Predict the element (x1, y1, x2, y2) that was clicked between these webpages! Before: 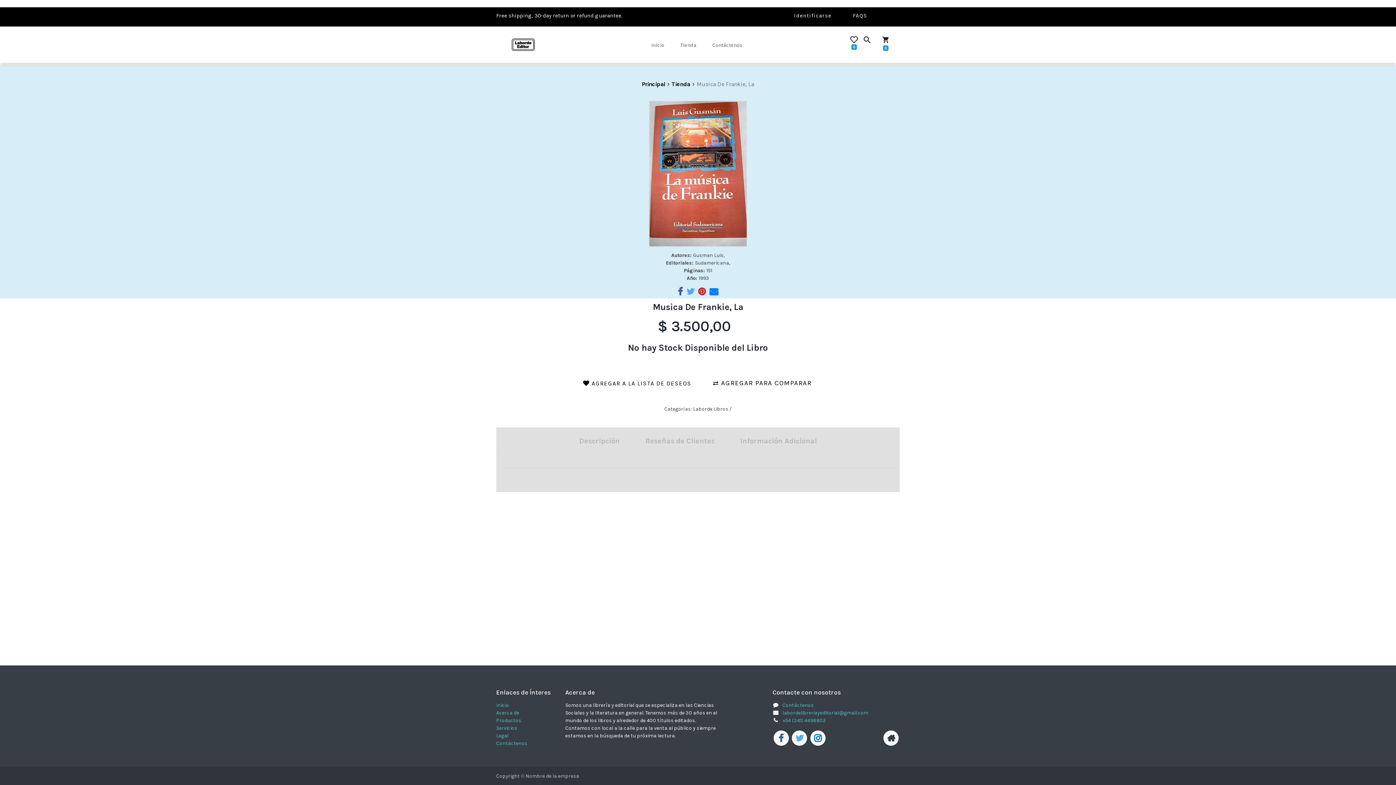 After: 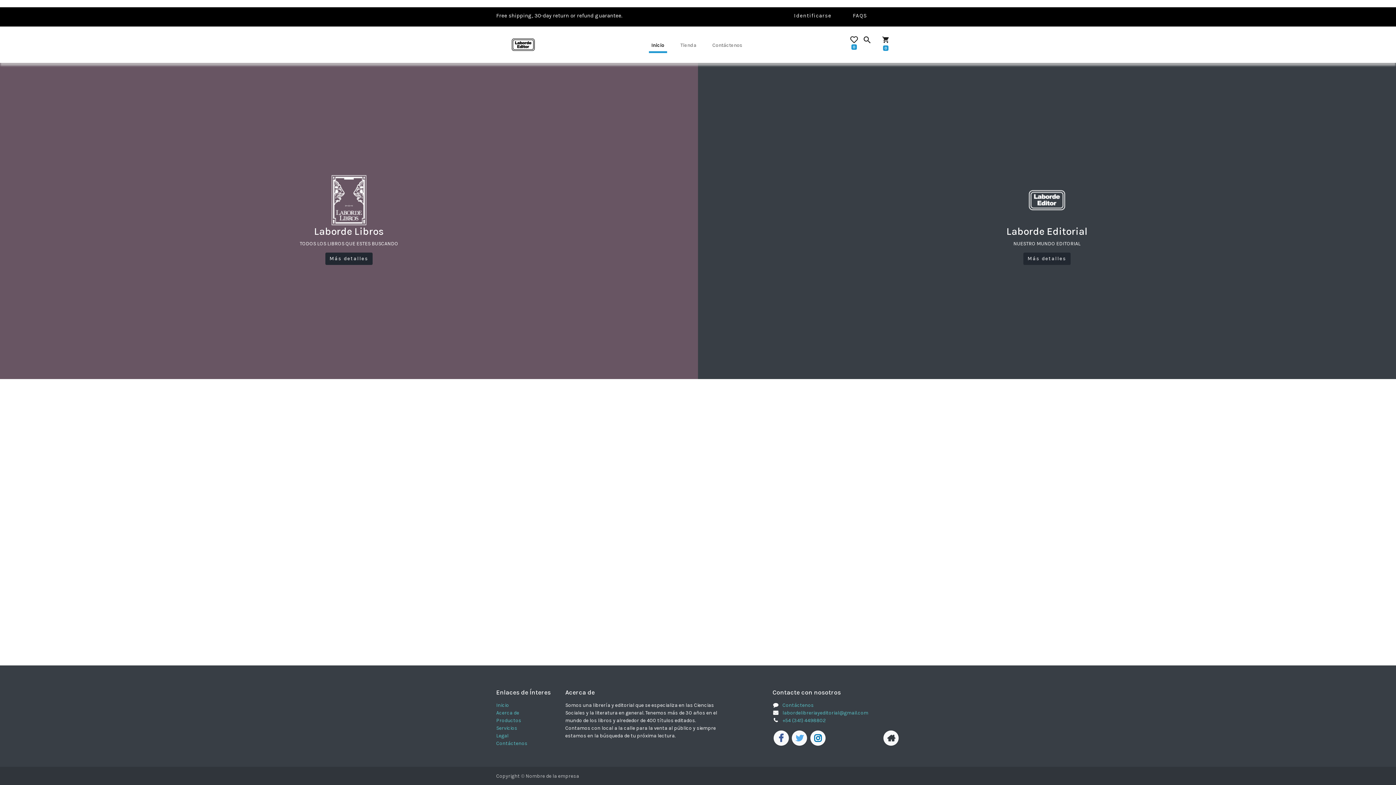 Action: bbox: (501, 37, 545, 52)